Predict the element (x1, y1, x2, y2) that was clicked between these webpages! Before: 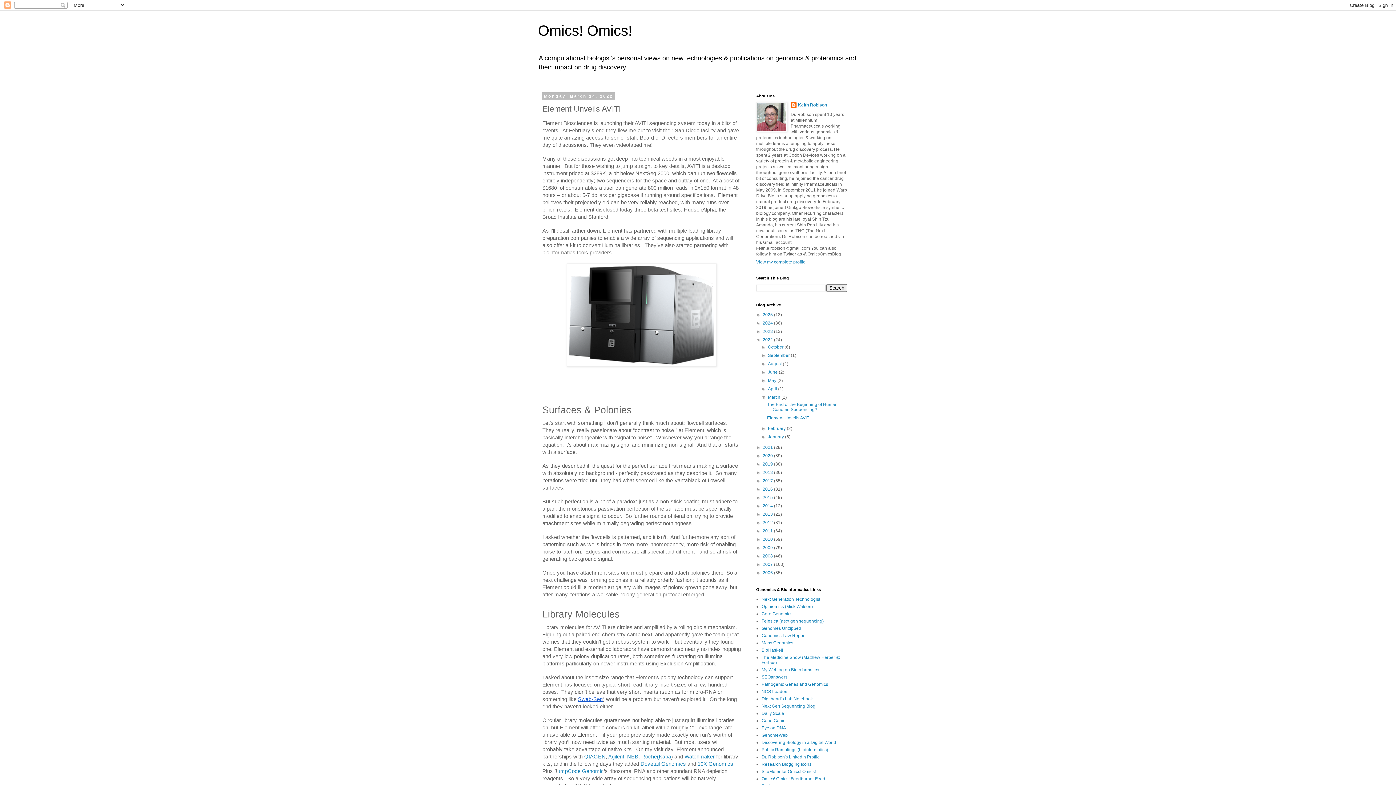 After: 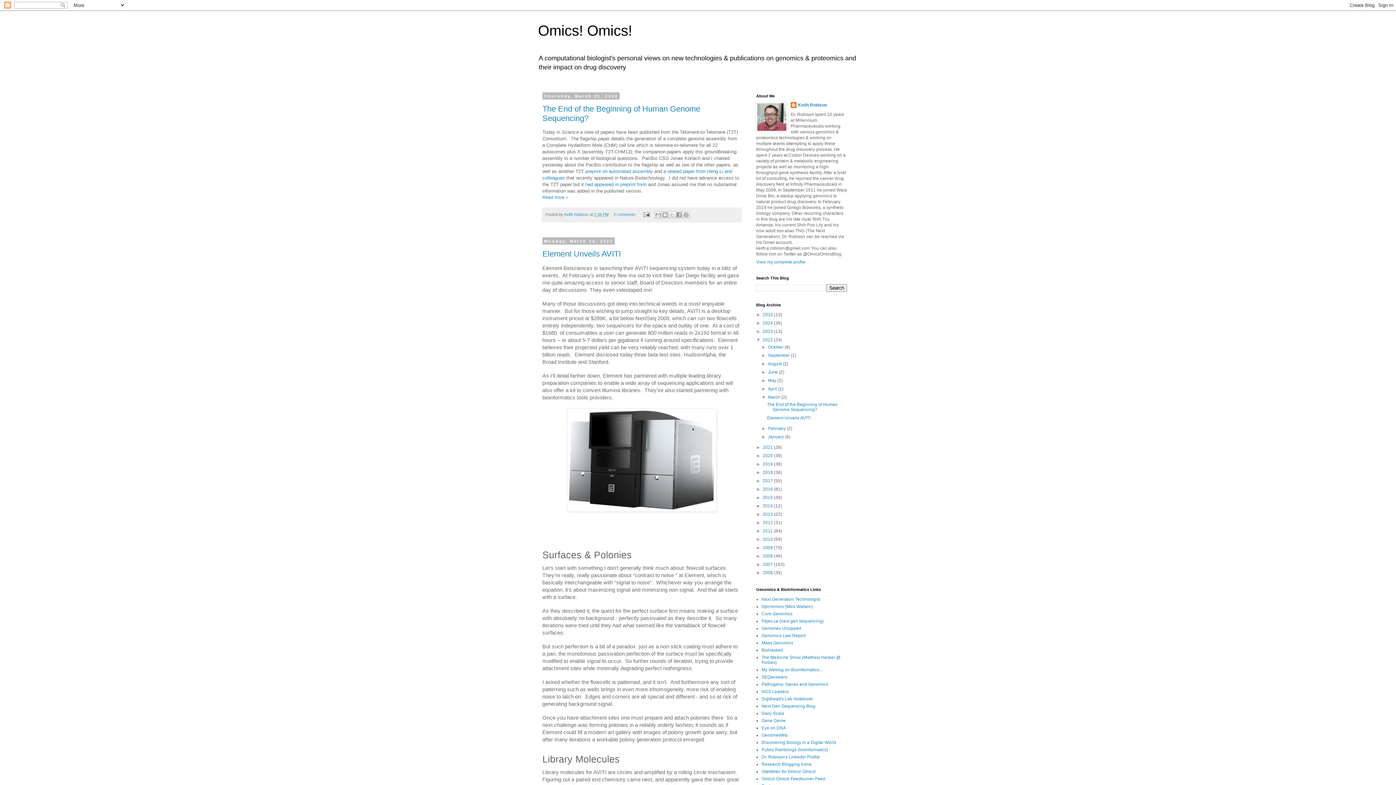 Action: label: March  bbox: (768, 394, 781, 400)